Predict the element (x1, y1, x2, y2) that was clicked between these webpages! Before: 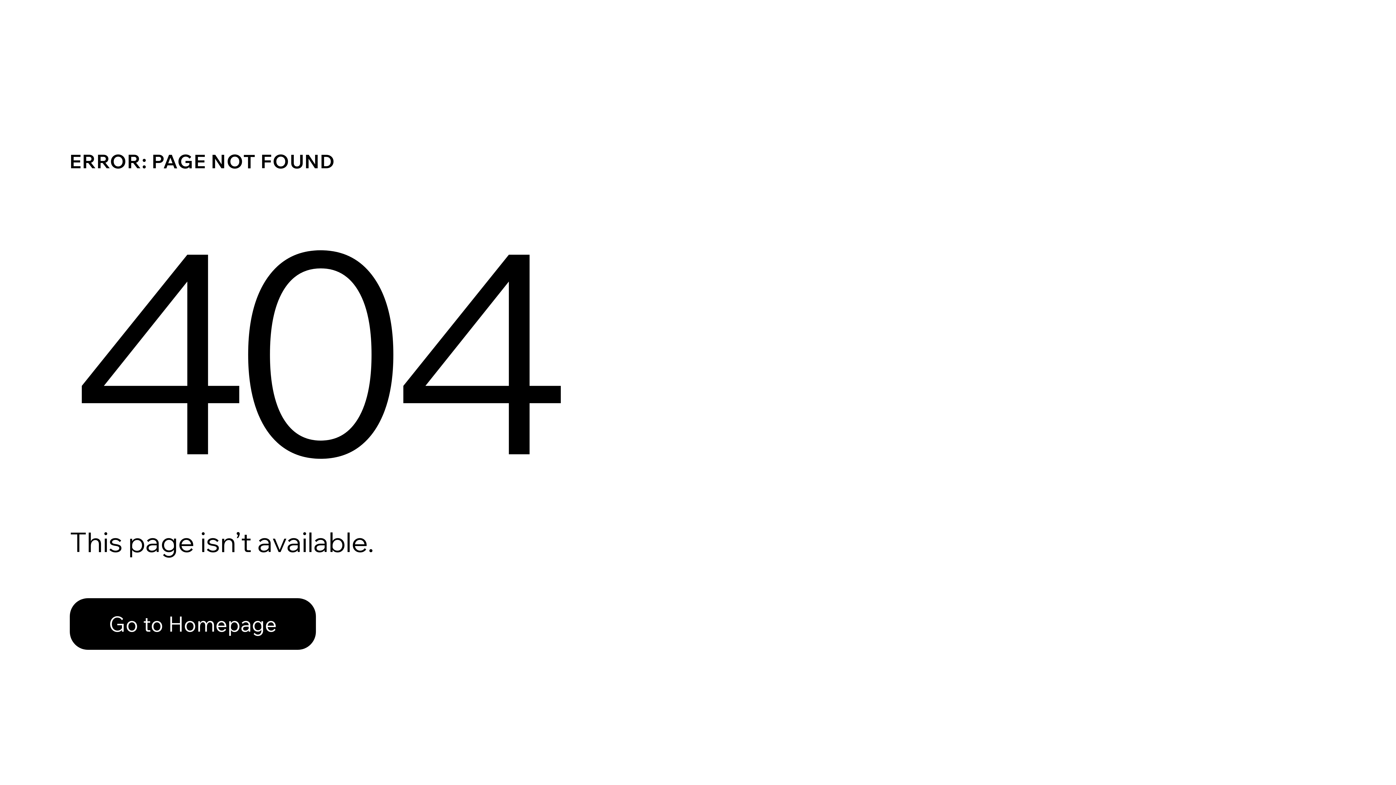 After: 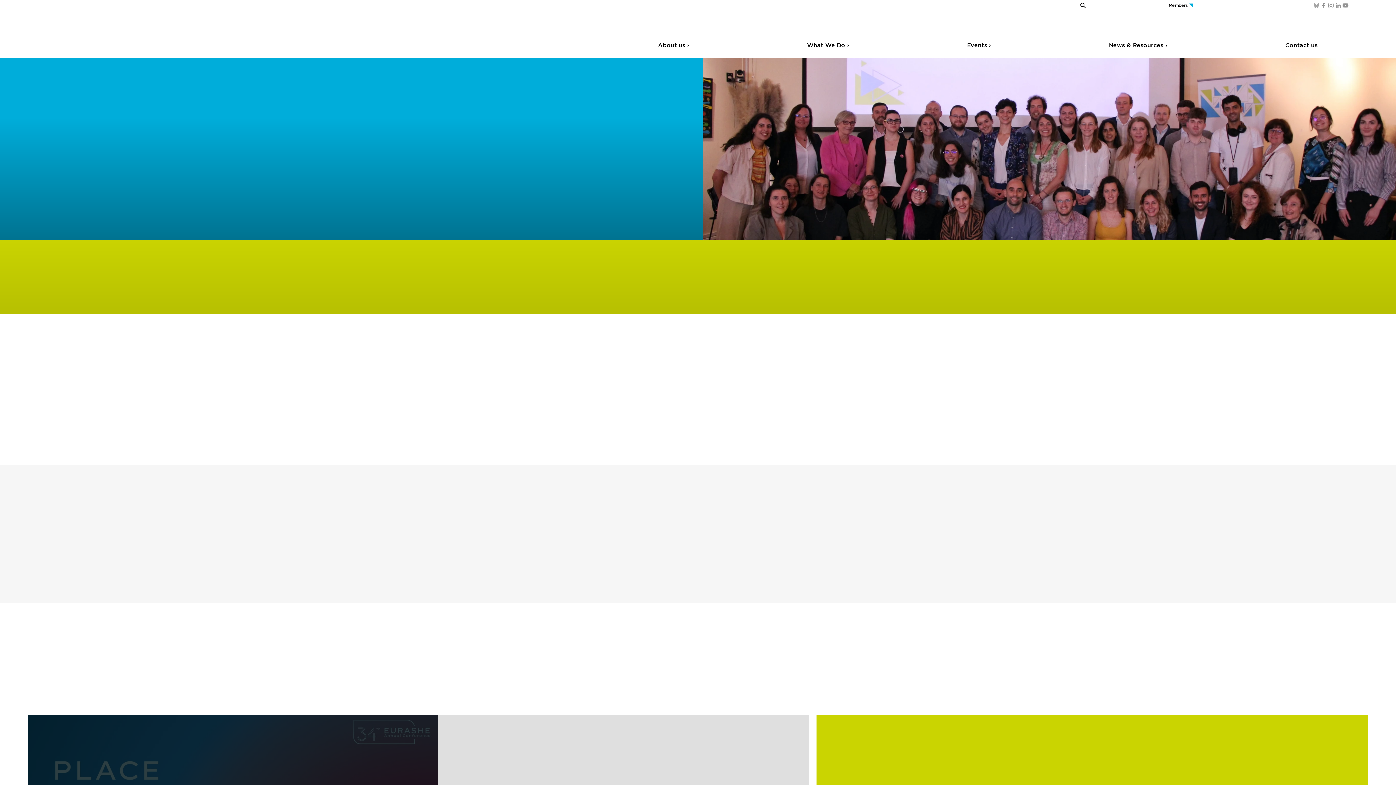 Action: bbox: (69, 598, 316, 650) label: Go to Homepage